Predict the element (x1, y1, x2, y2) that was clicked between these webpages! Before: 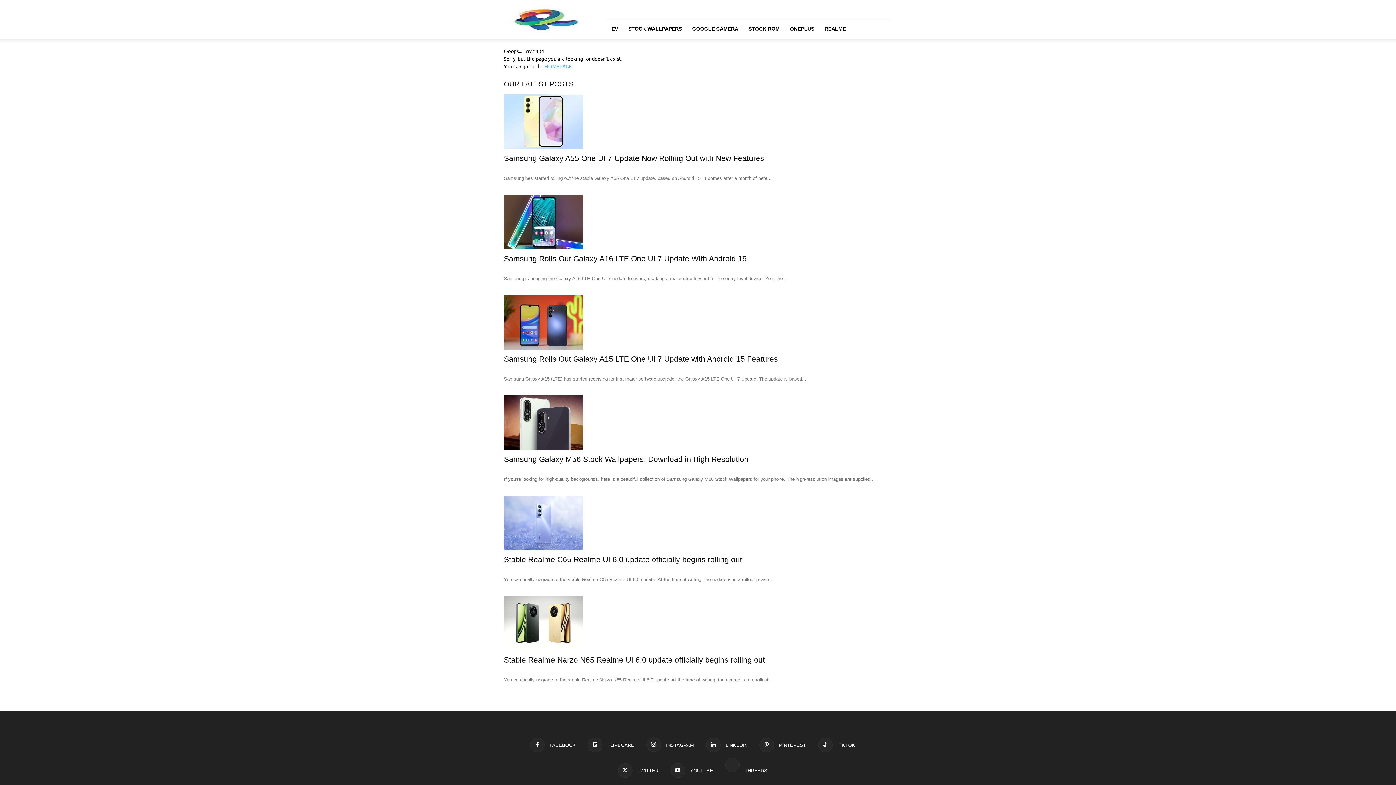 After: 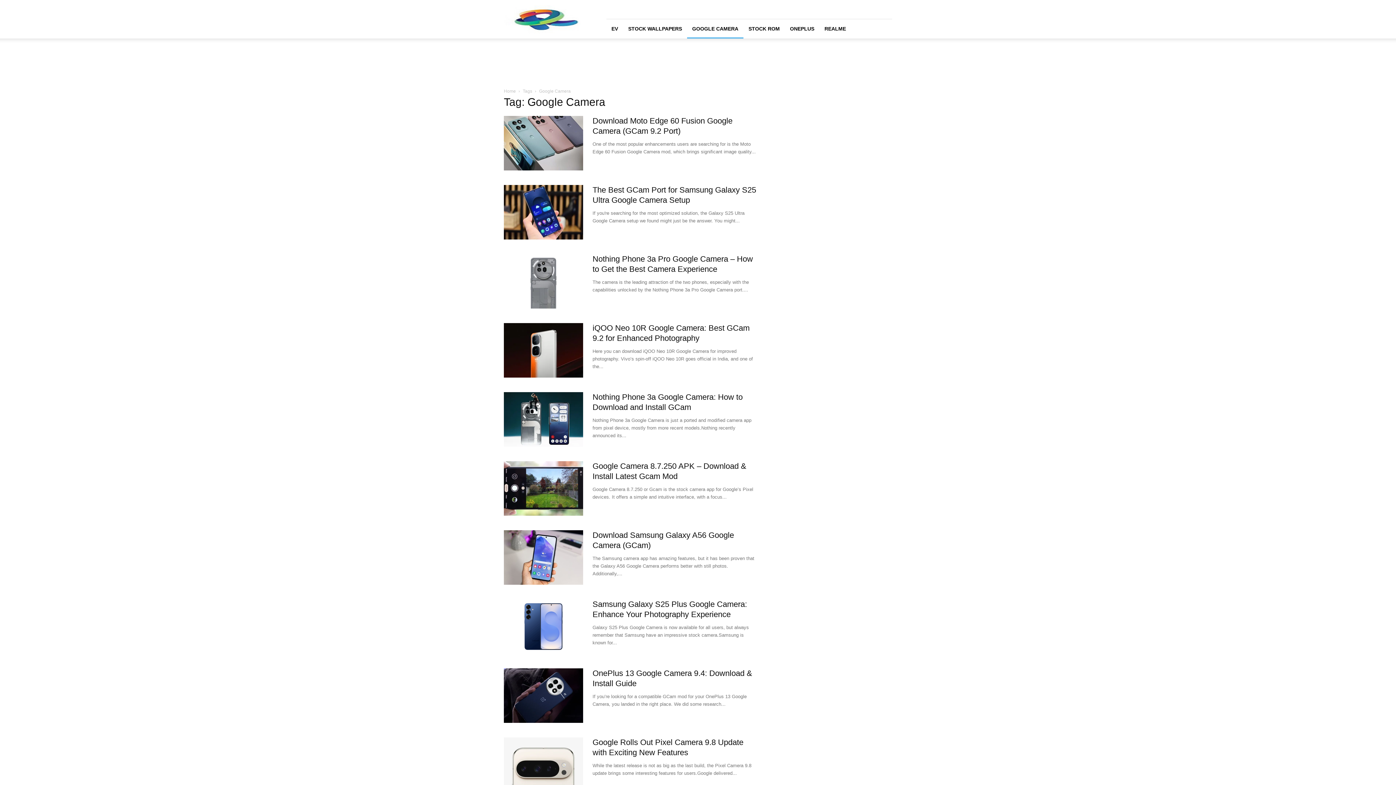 Action: label: GOOGLE CAMERA bbox: (687, 19, 743, 38)